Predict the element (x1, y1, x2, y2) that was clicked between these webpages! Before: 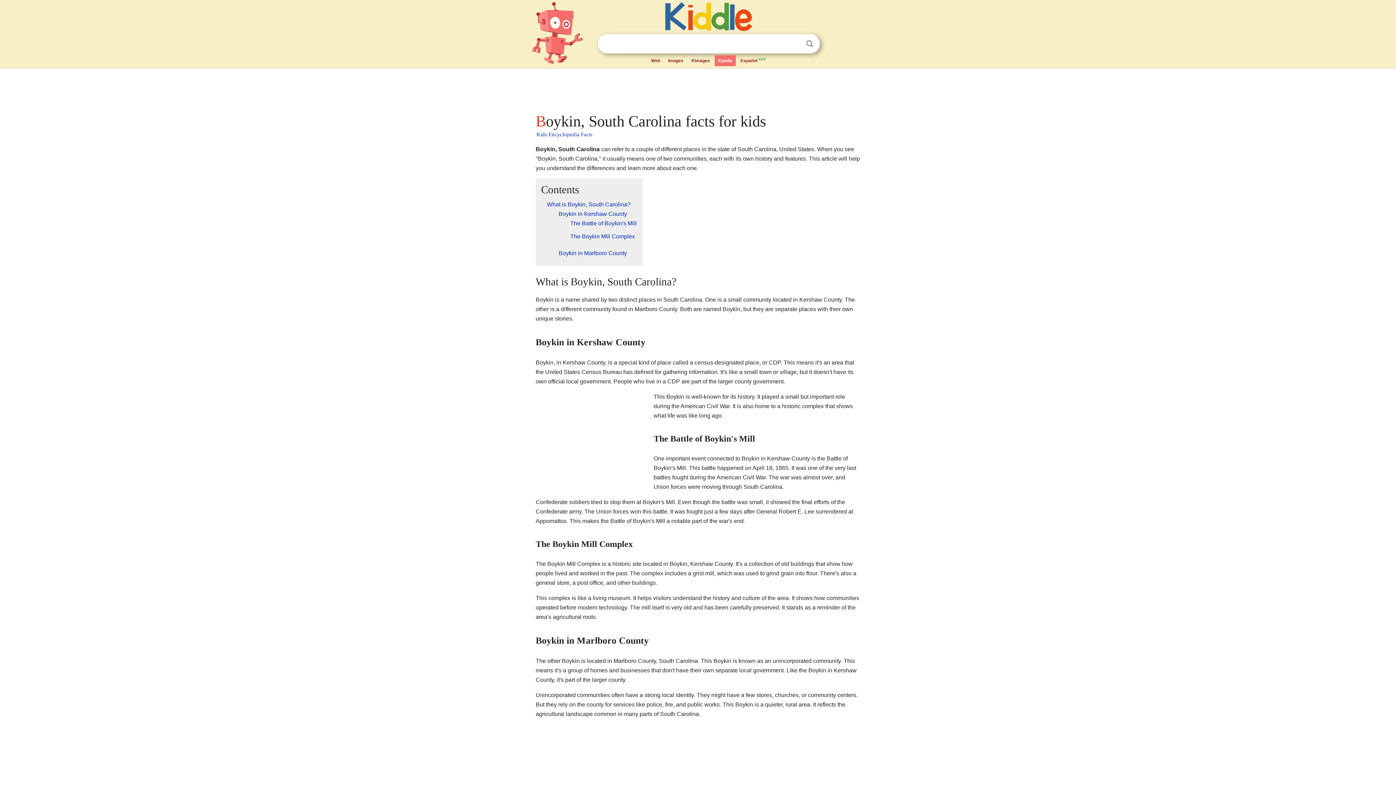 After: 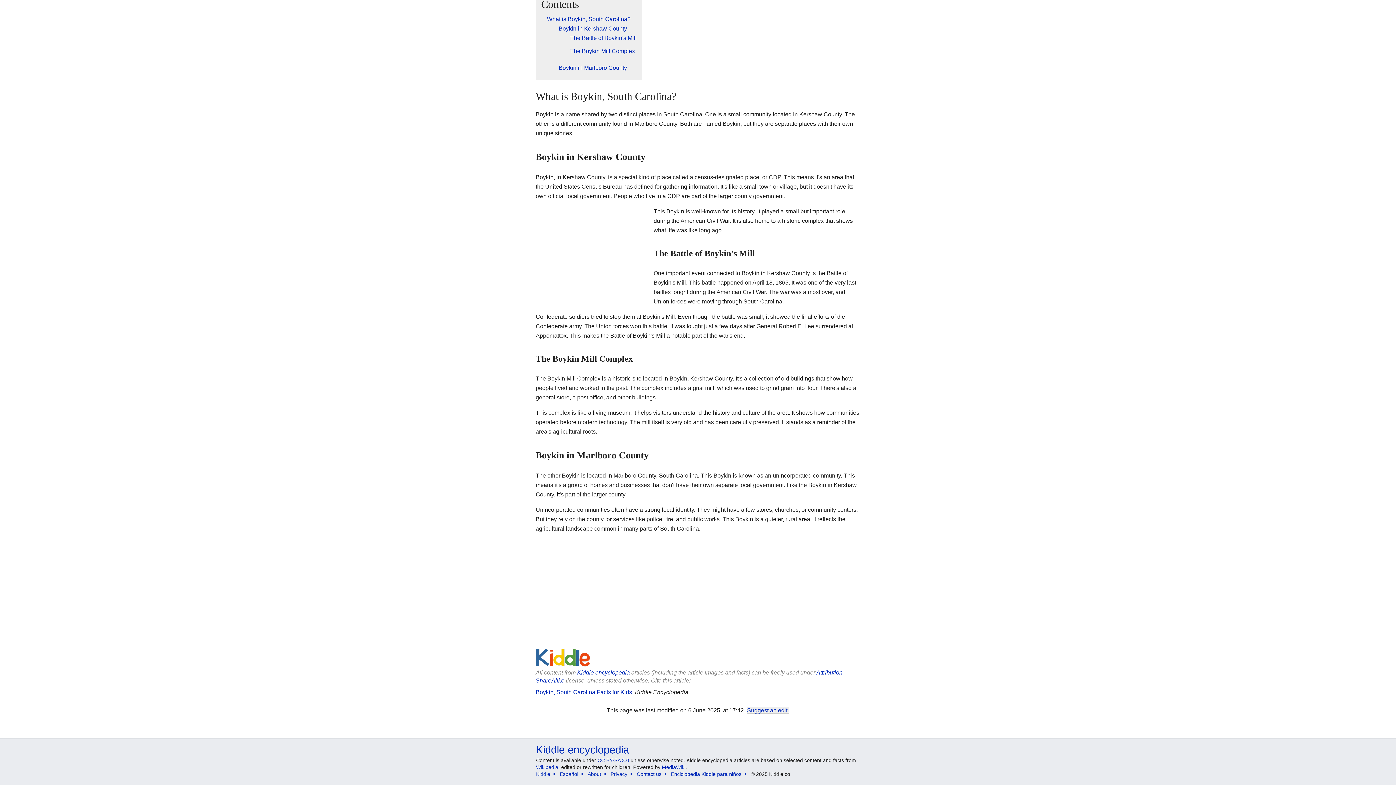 Action: bbox: (570, 220, 636, 226) label: The Battle of Boykin's Mill